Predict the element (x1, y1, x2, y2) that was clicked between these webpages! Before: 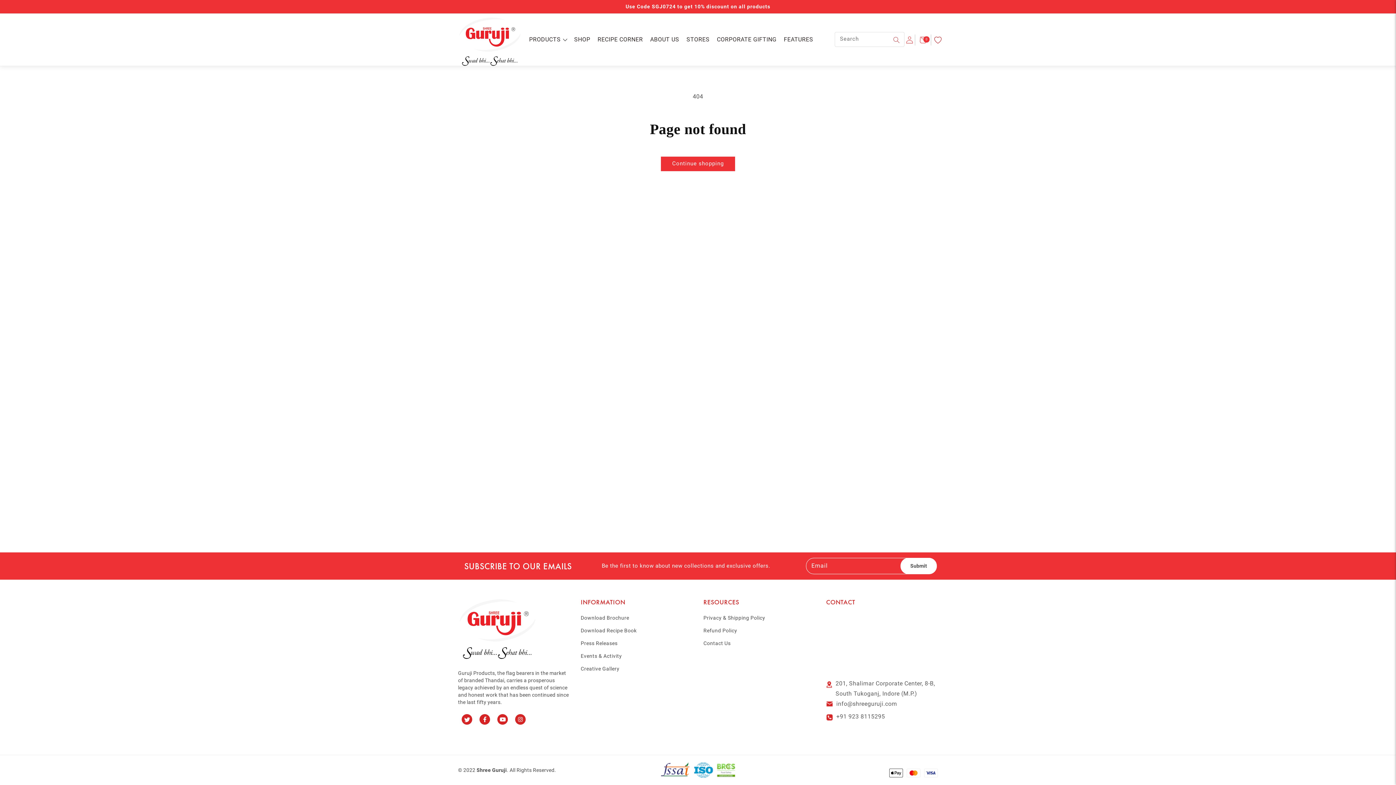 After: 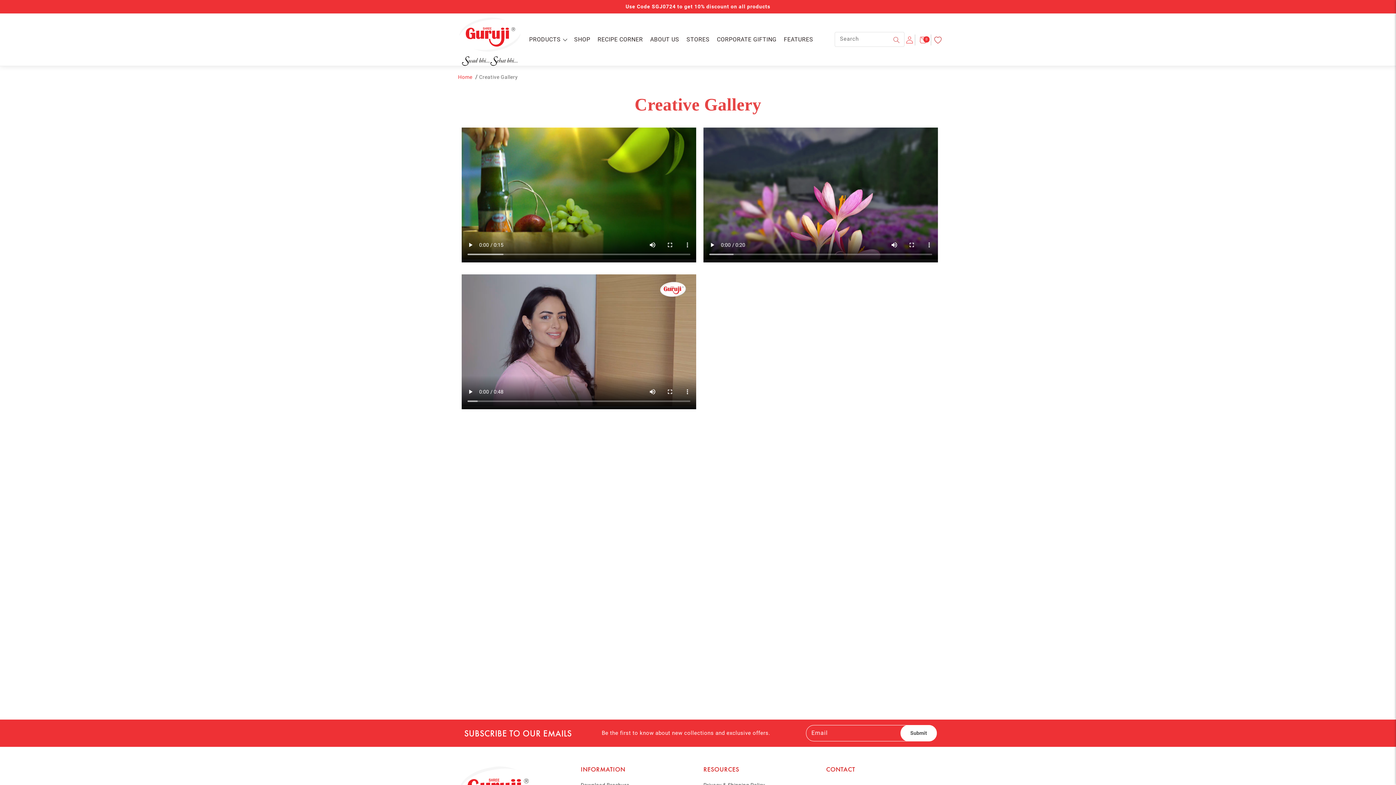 Action: label: Creative Gallery bbox: (580, 662, 692, 675)